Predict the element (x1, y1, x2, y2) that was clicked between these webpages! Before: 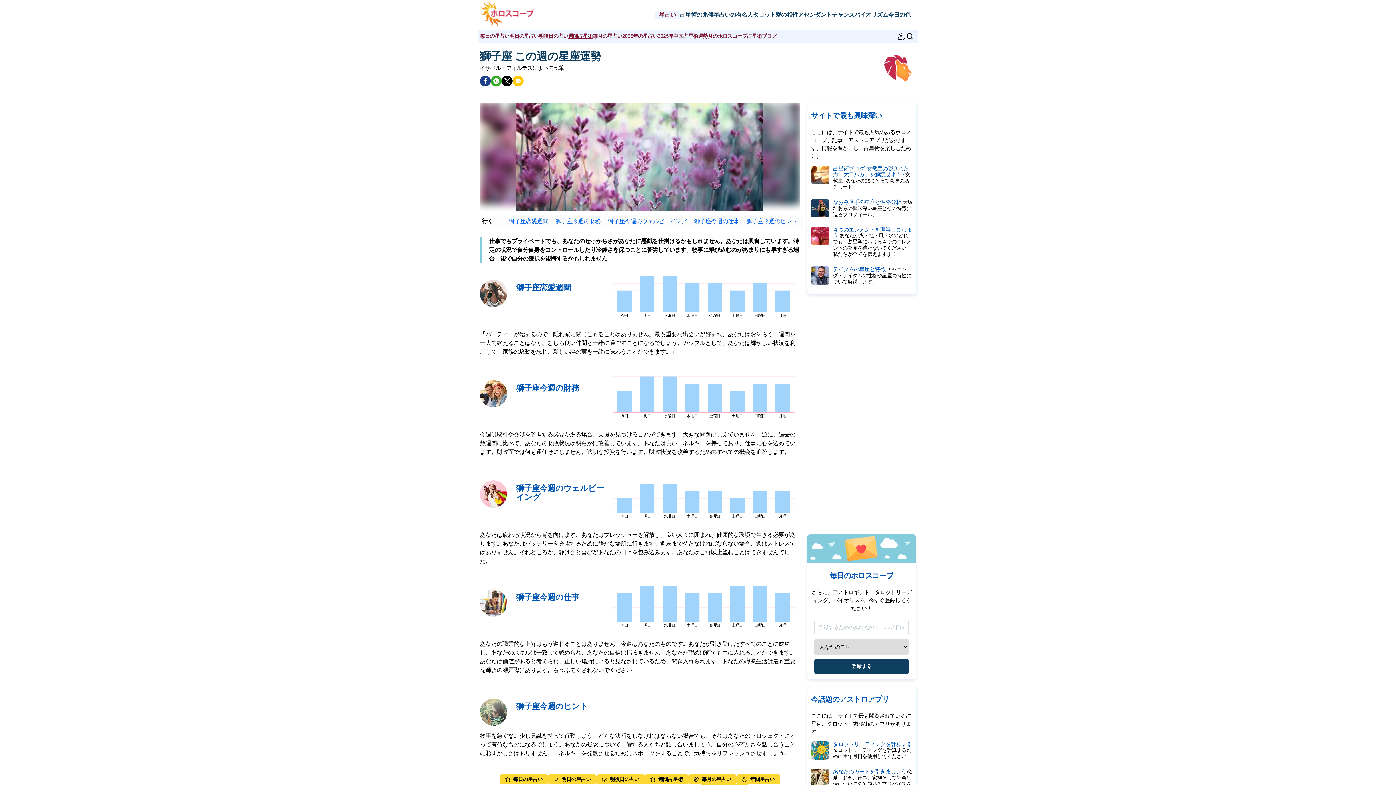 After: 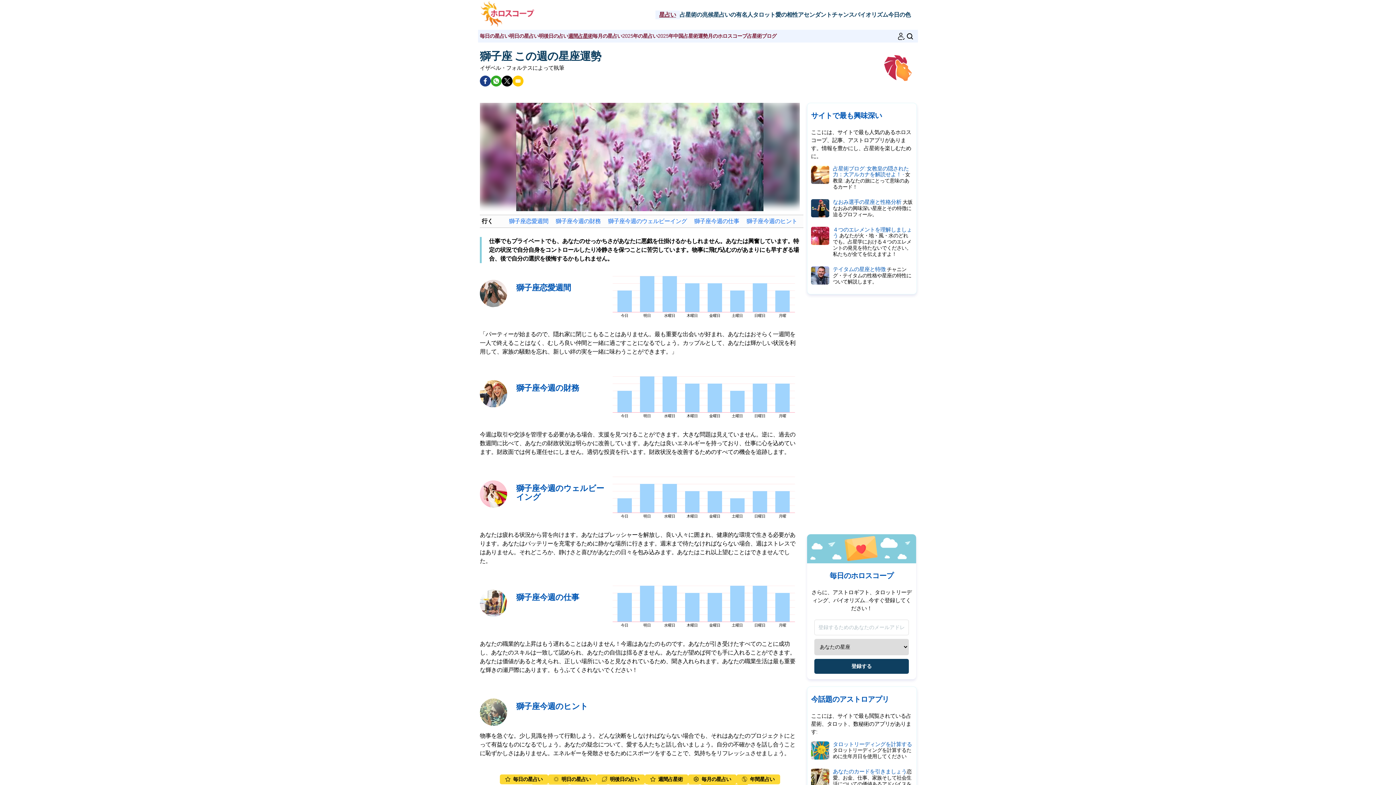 Action: label: Twitter / X bbox: (504, 78, 510, 84)